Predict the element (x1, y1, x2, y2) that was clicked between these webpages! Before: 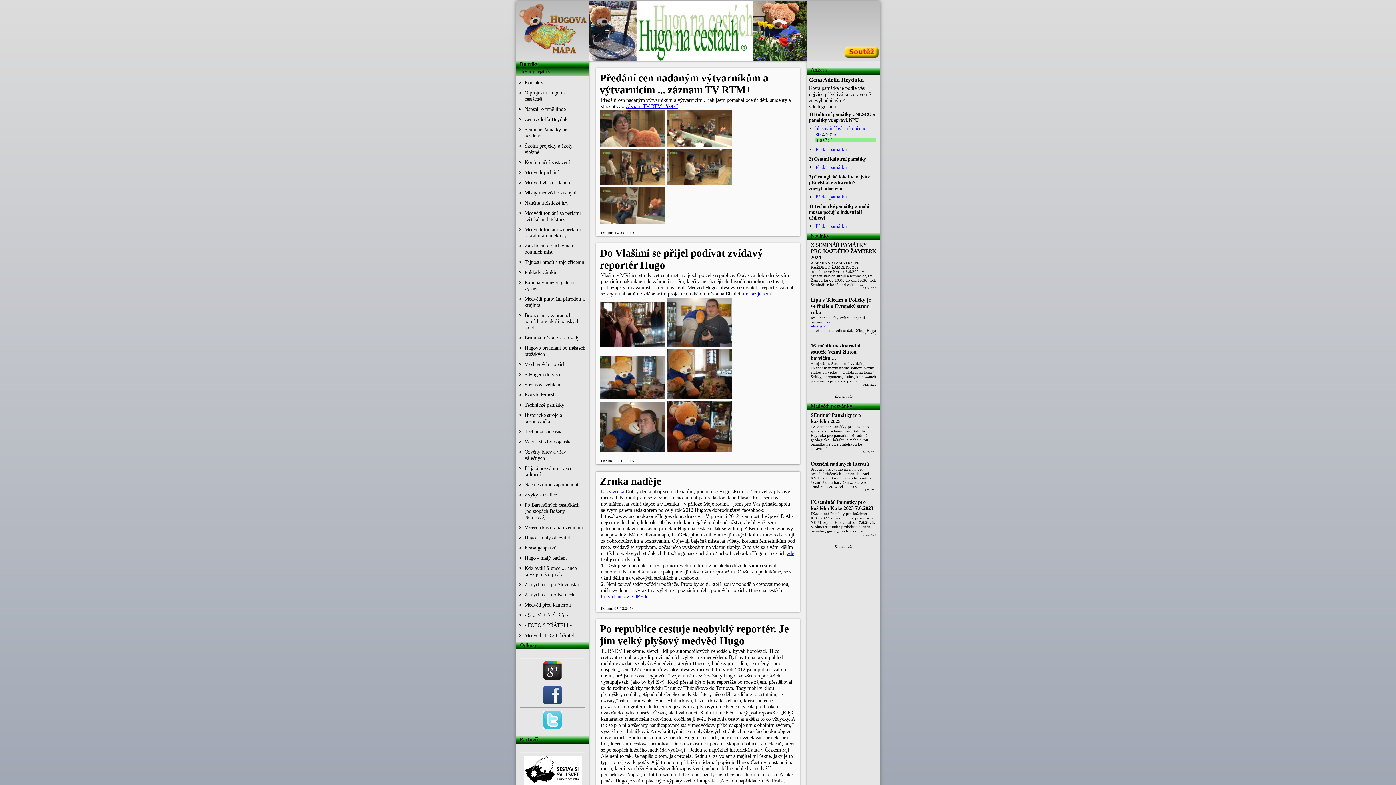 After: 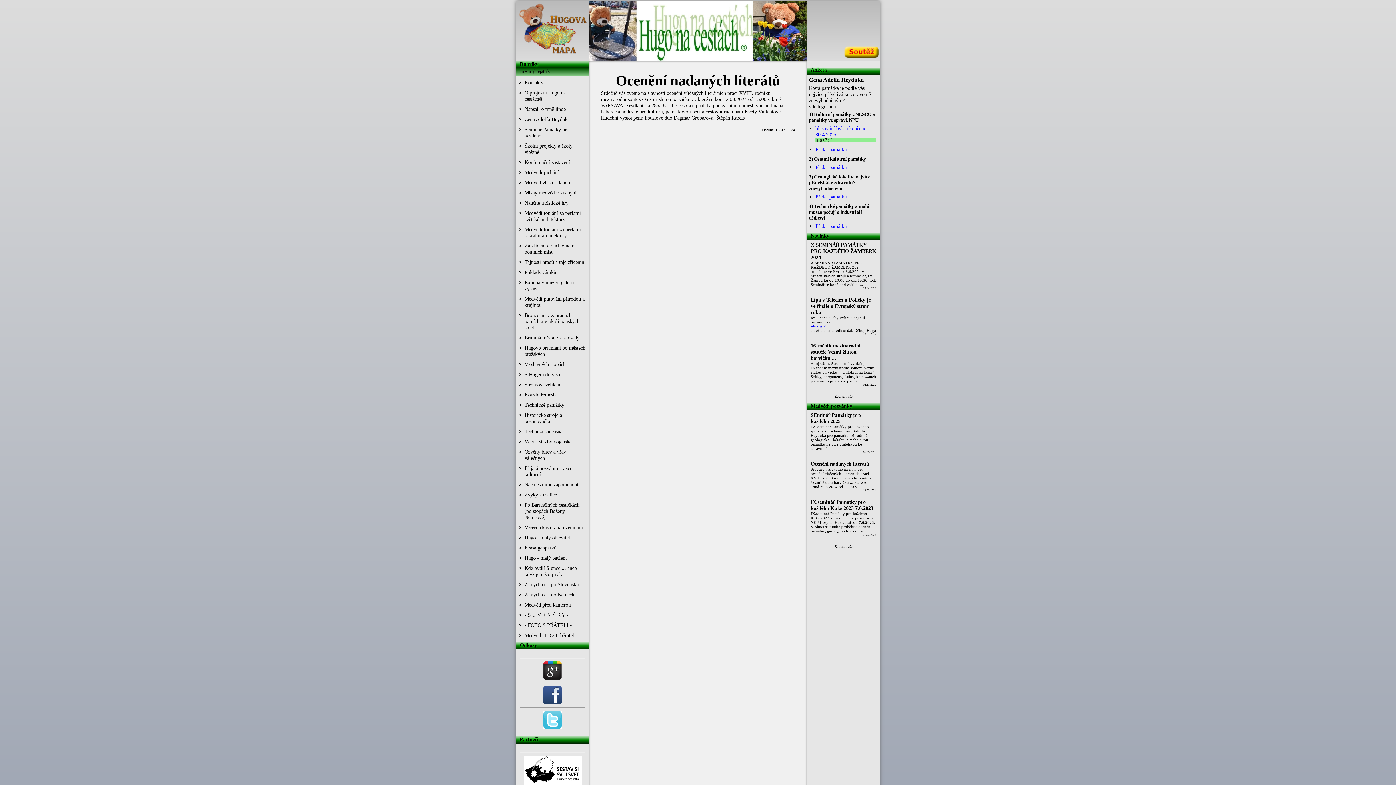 Action: label: Ocenění nadaných literátů bbox: (810, 461, 876, 467)